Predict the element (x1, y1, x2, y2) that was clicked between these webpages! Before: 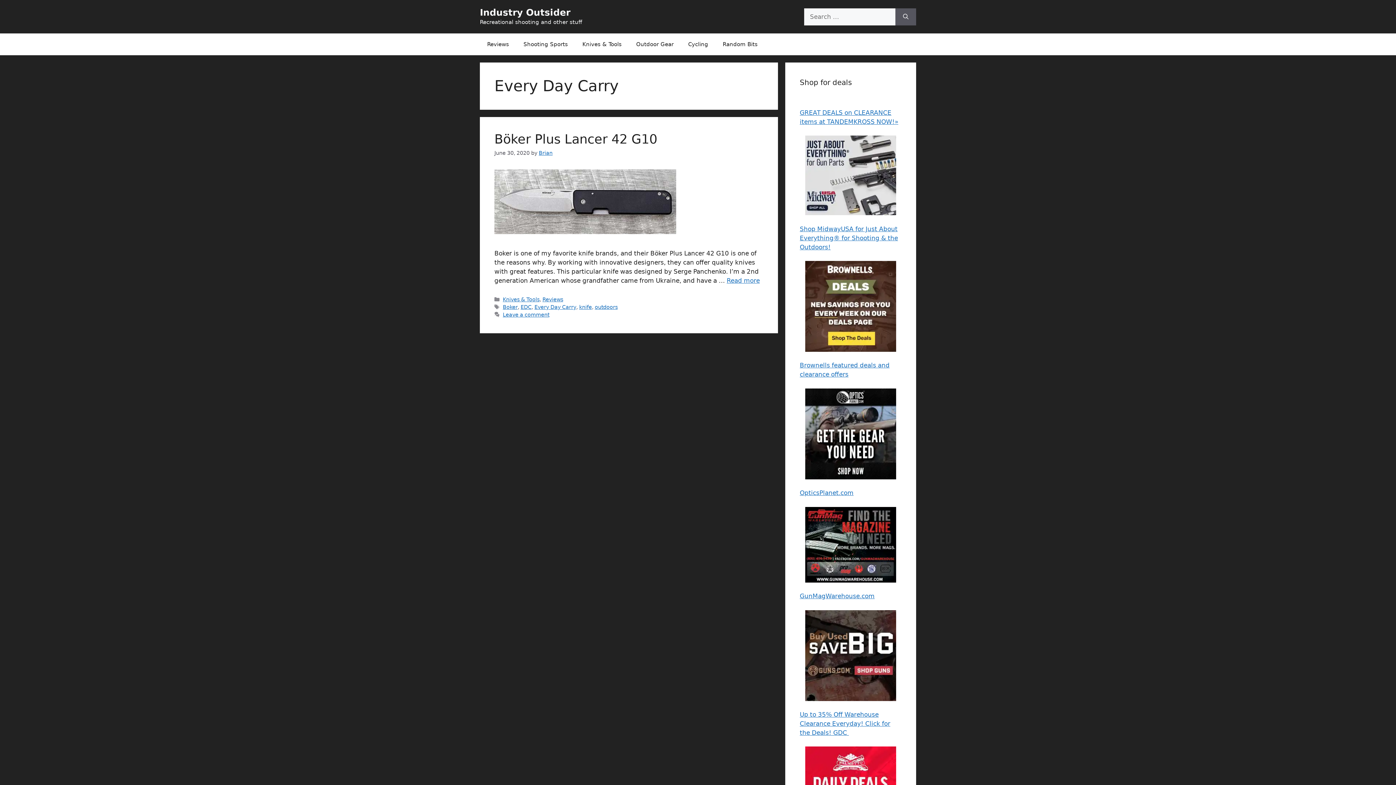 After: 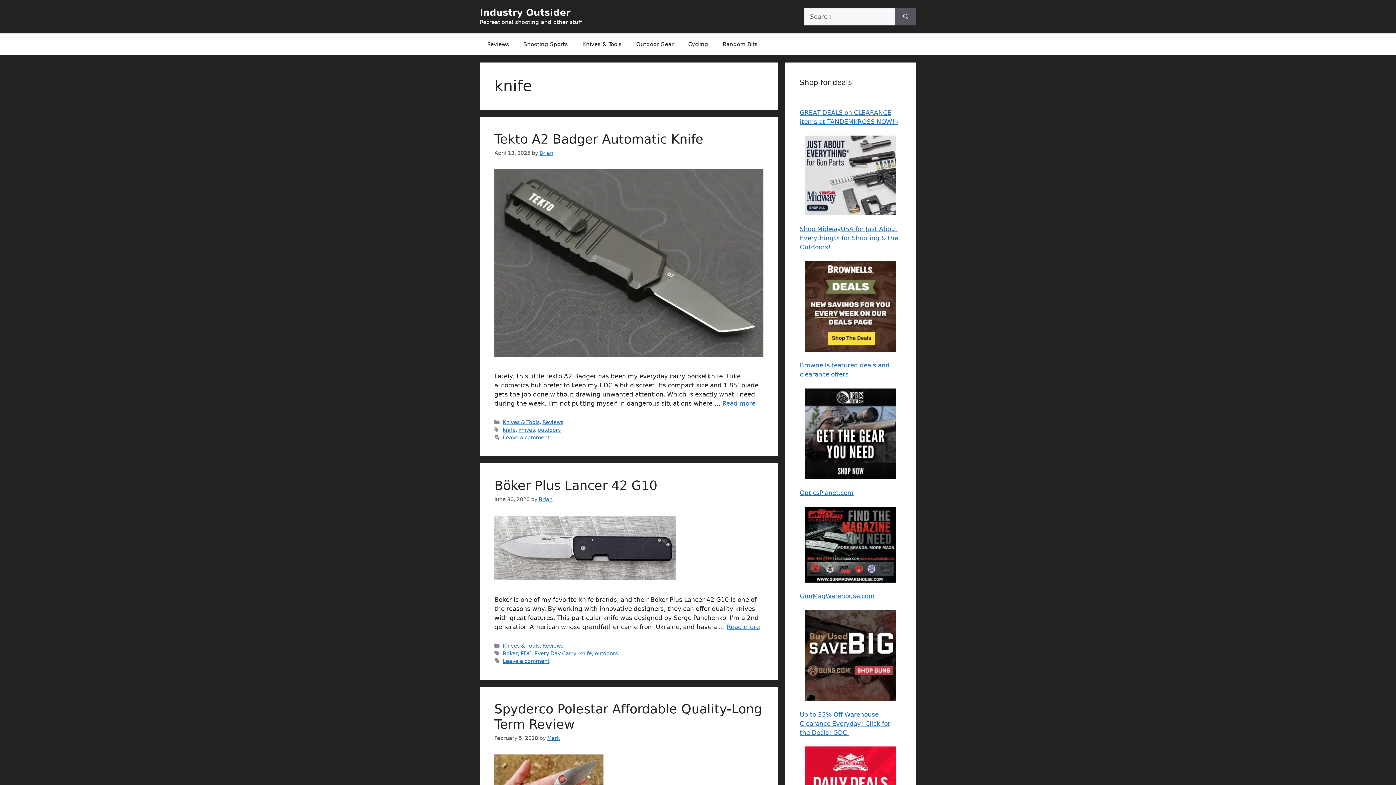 Action: bbox: (579, 304, 592, 310) label: knife